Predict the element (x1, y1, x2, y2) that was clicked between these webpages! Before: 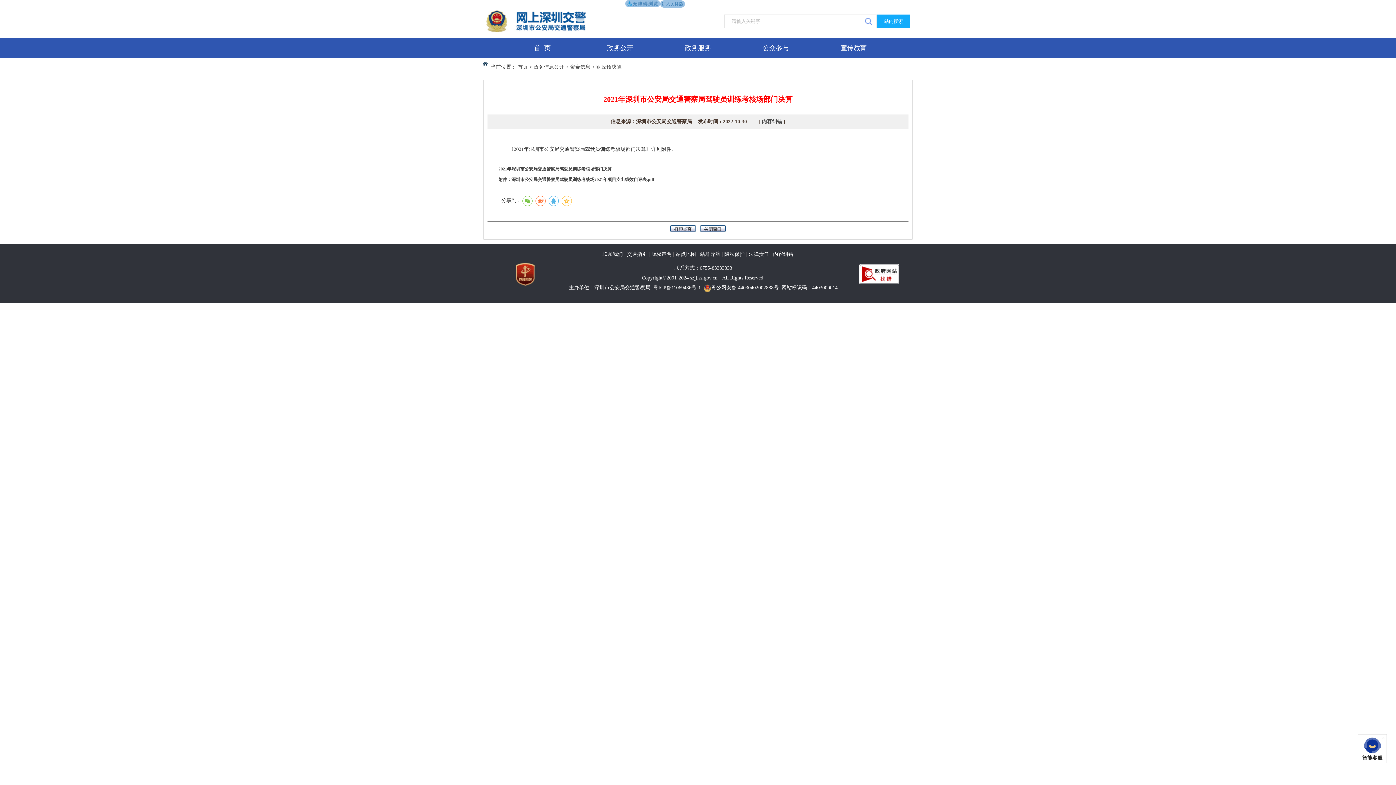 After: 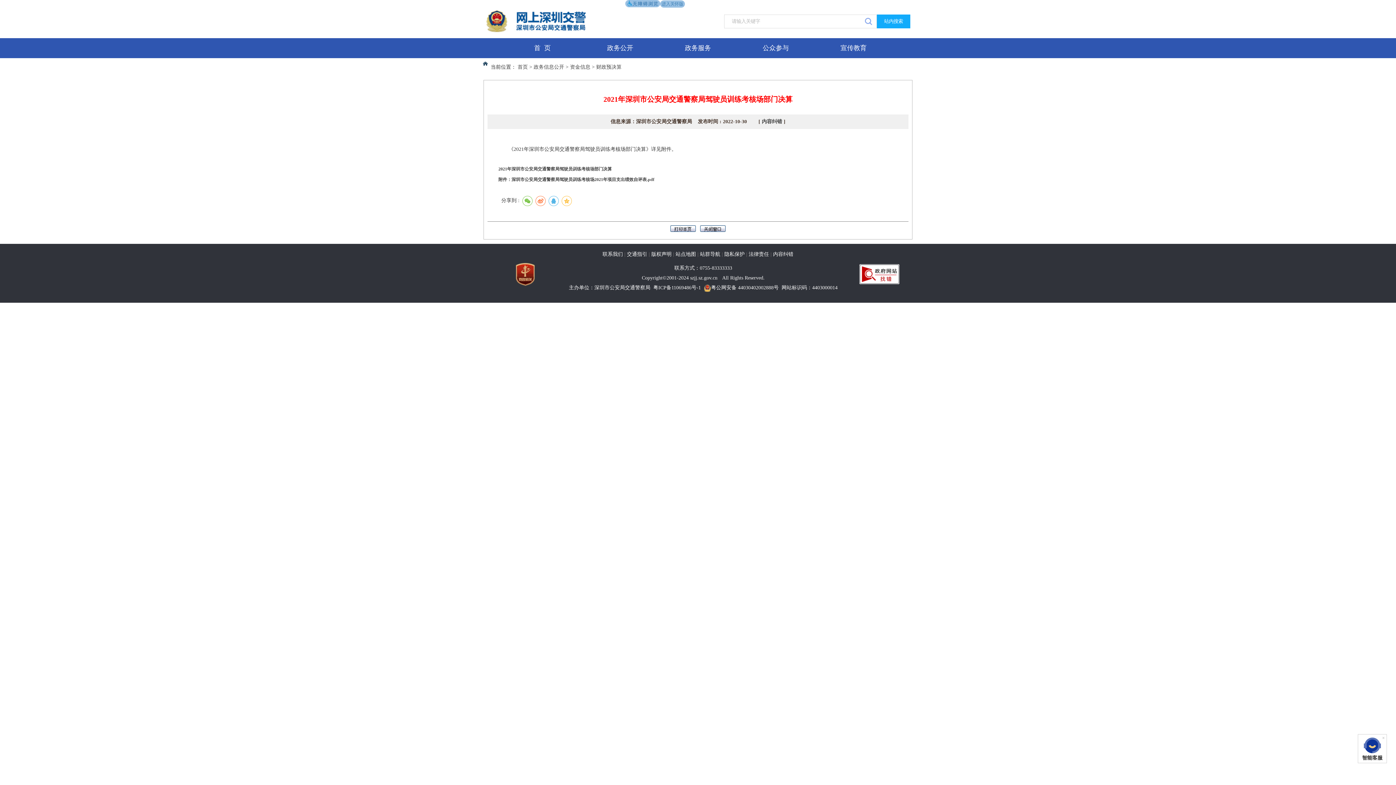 Action: bbox: (859, 264, 899, 284)